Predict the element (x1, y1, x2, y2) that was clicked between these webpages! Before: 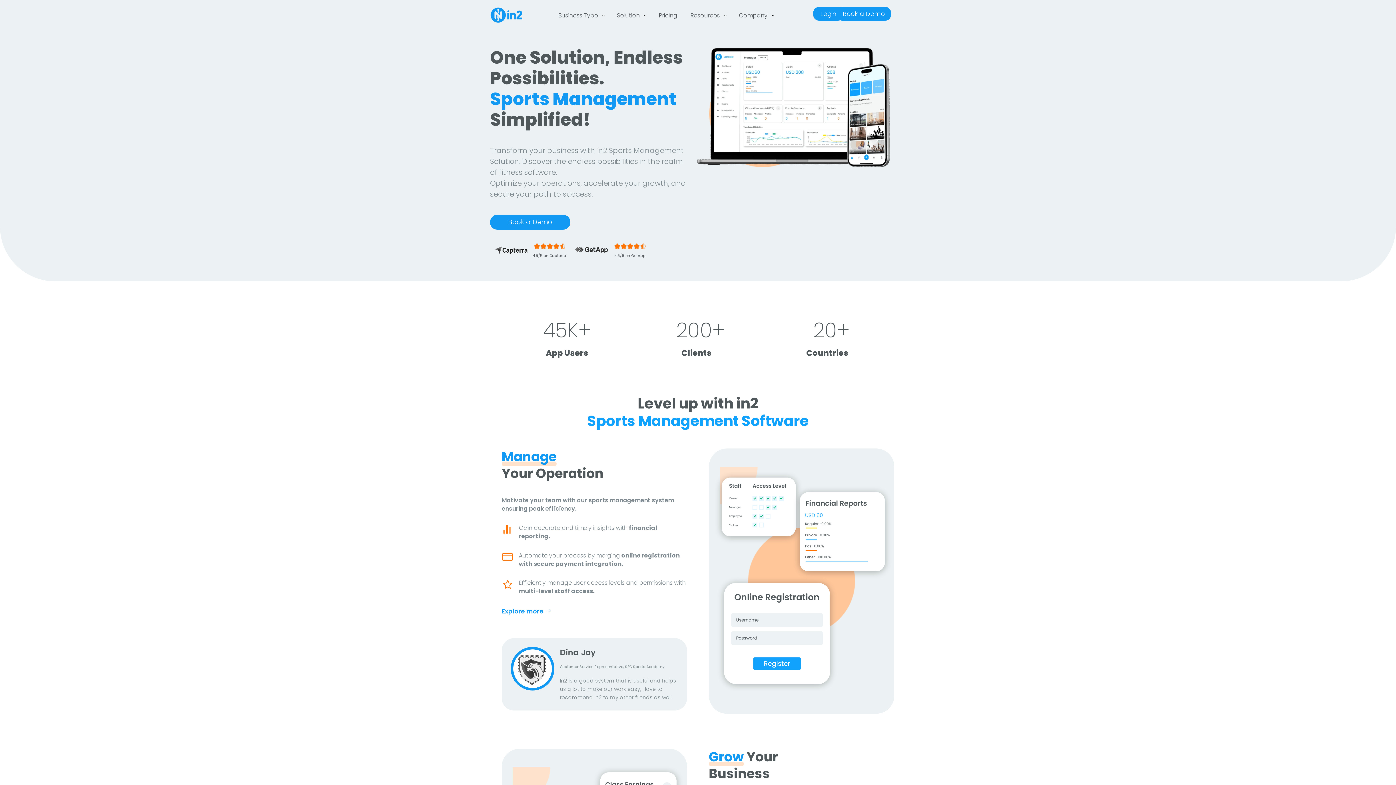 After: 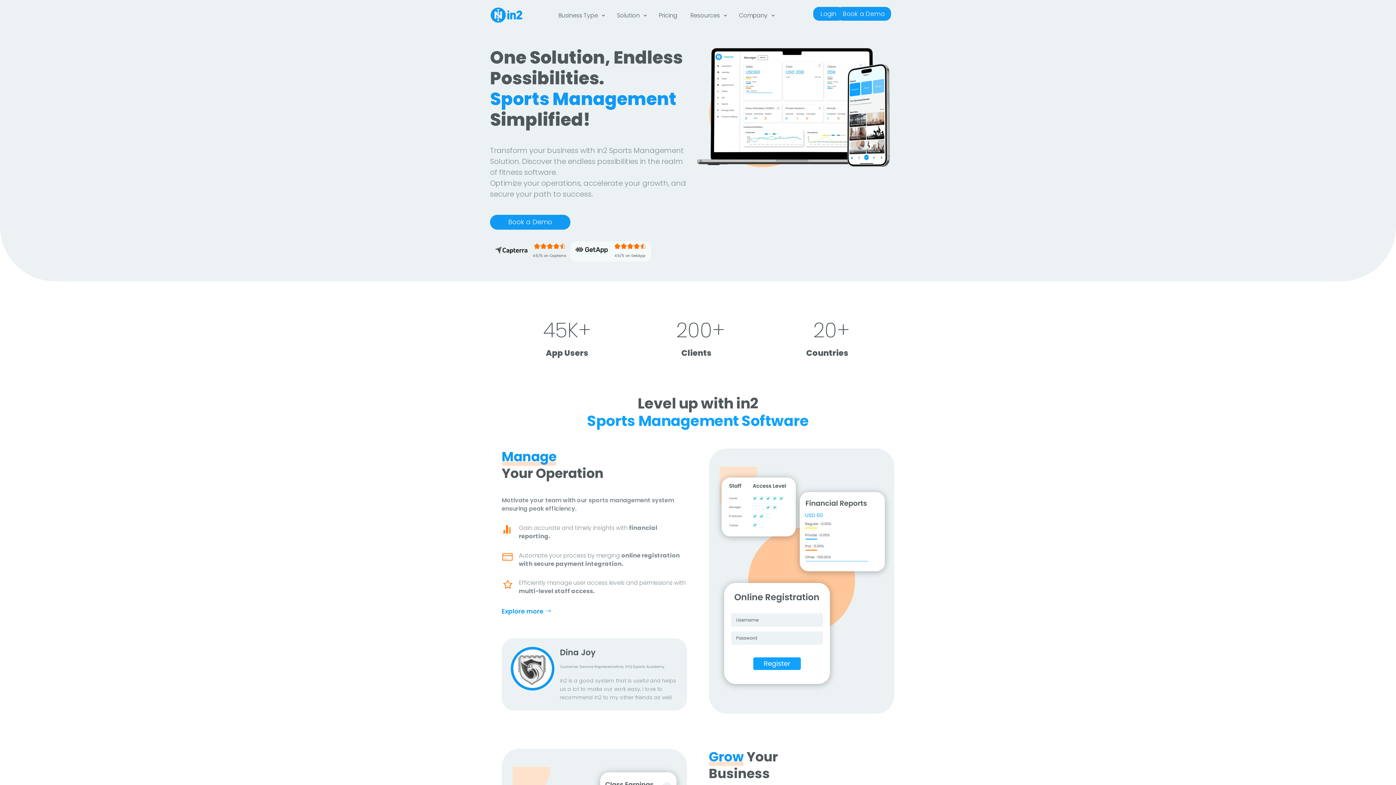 Action: bbox: (575, 248, 608, 255)